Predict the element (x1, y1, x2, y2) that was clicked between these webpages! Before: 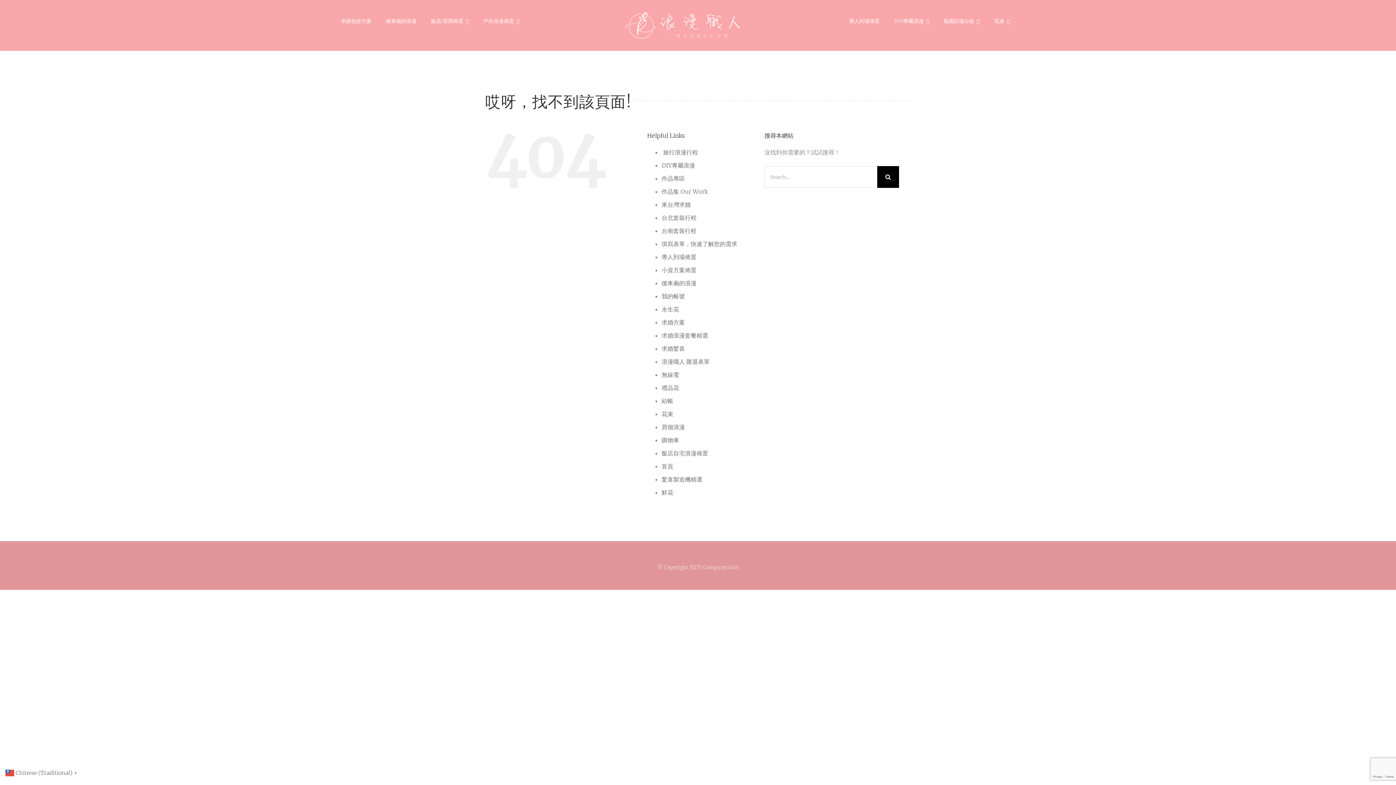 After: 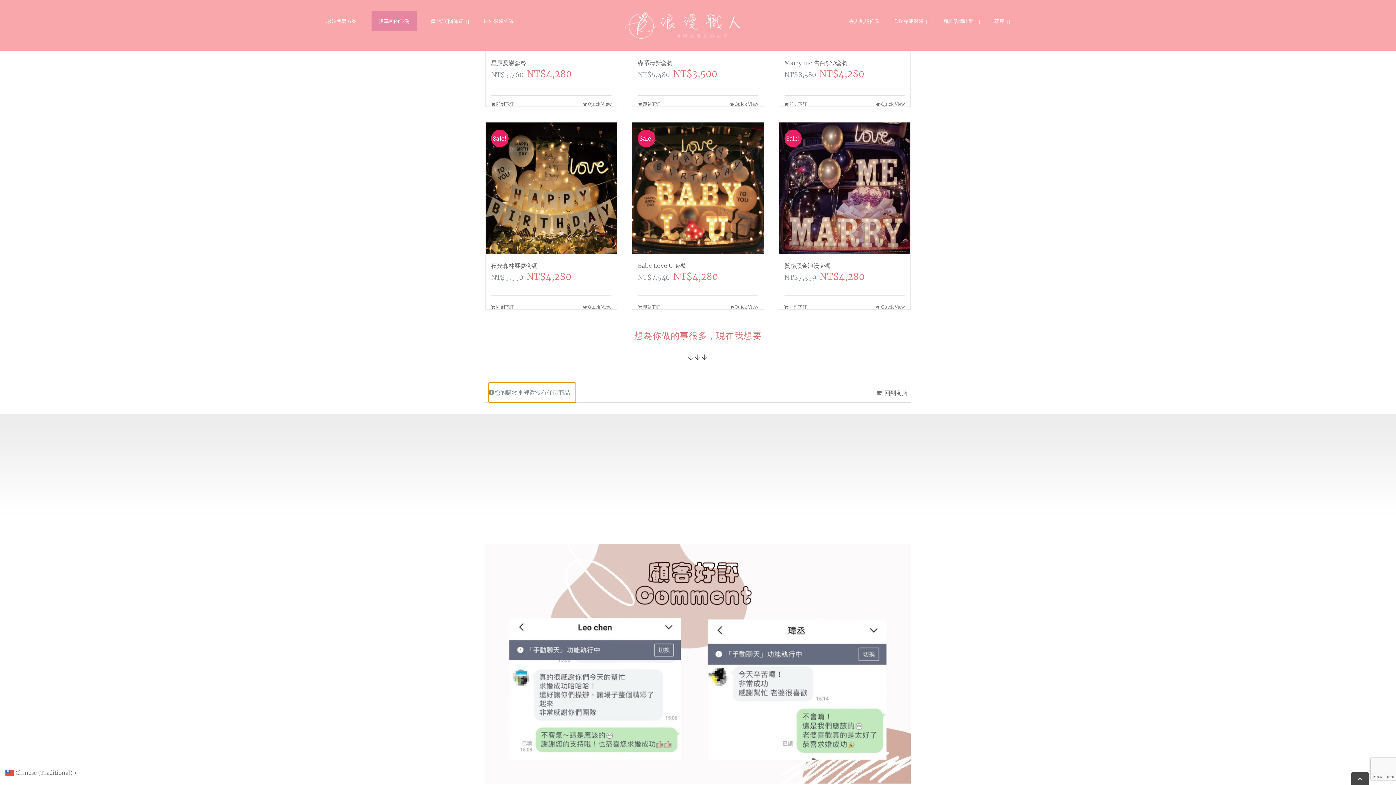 Action: bbox: (661, 279, 696, 286) label: 後車廂的浪漫